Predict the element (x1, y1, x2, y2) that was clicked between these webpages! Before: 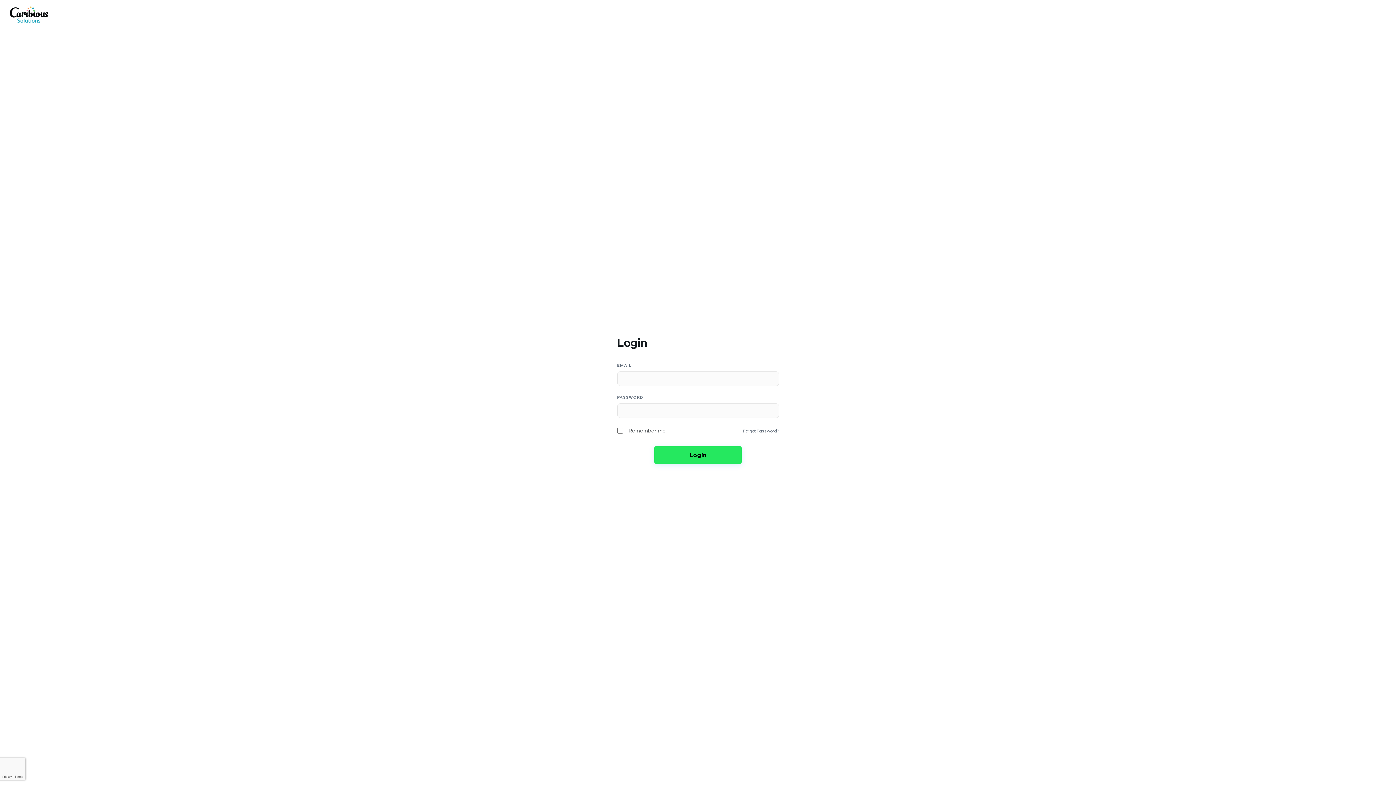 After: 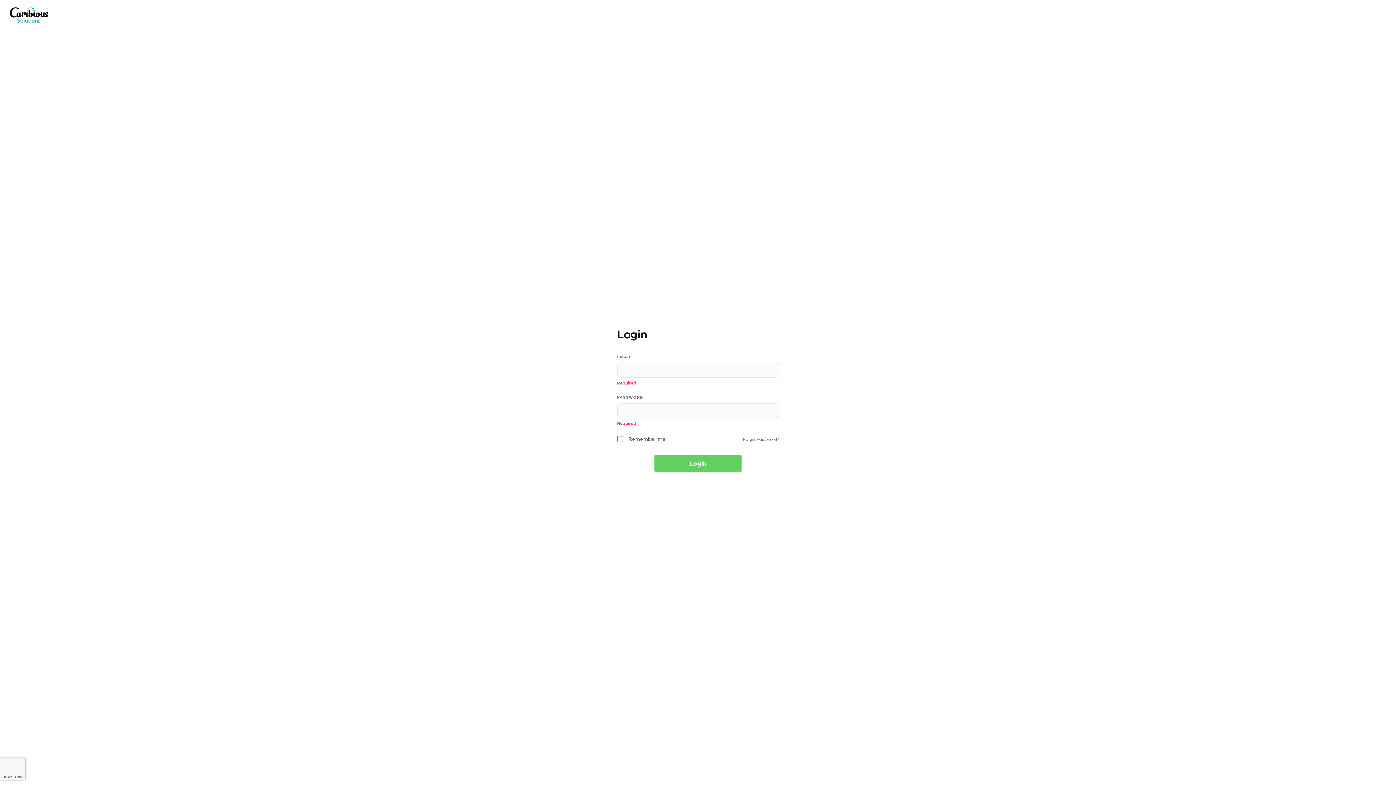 Action: bbox: (654, 446, 741, 464) label: Login